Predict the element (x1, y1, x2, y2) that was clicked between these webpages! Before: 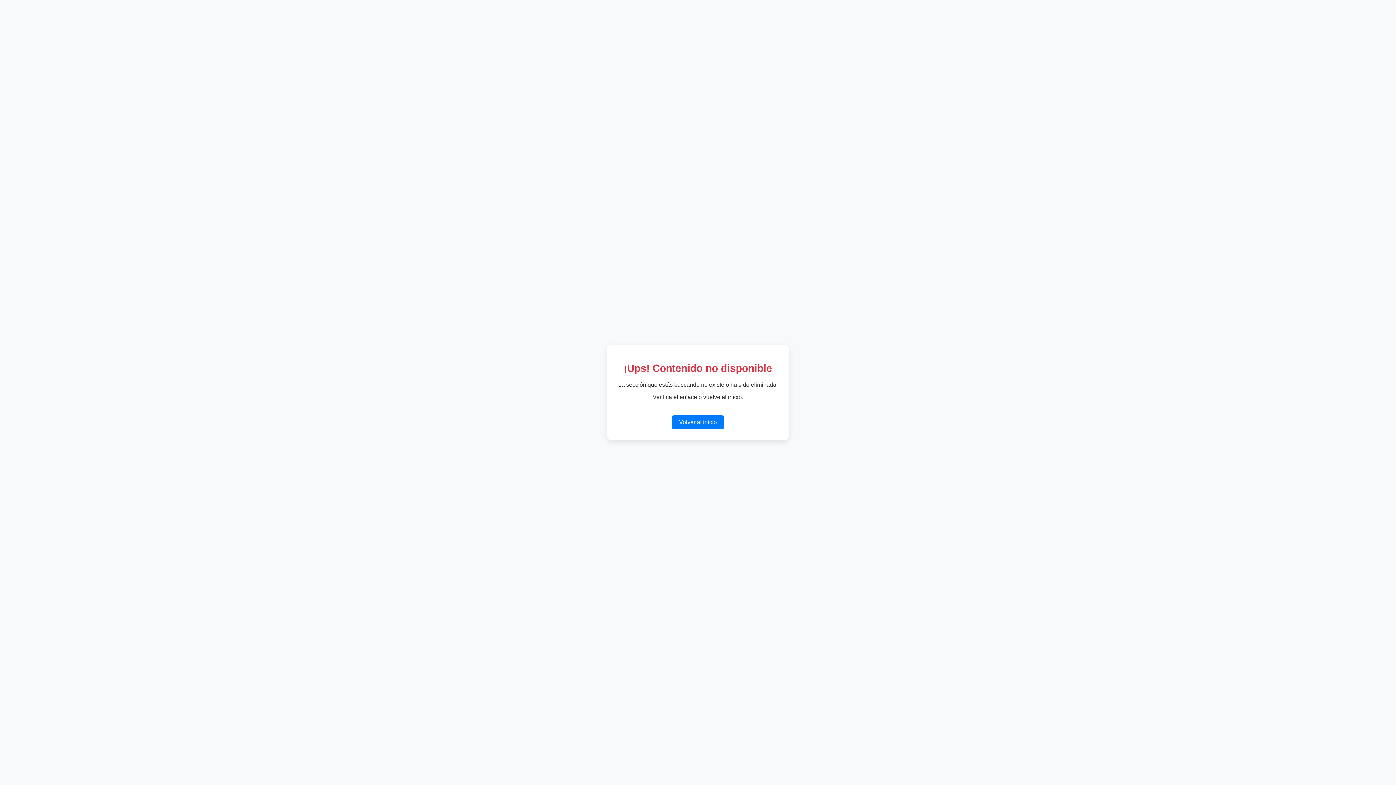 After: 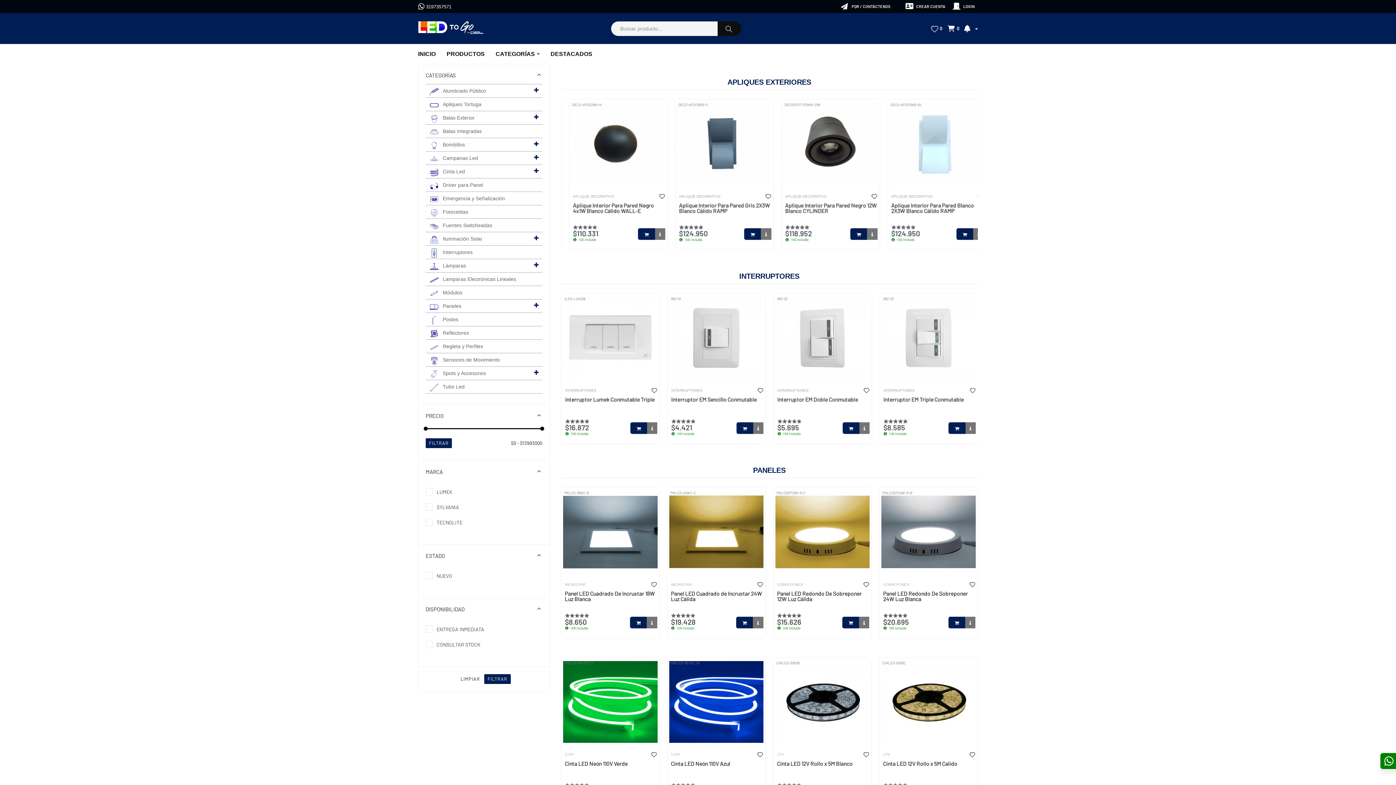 Action: label: Volver al inicio bbox: (672, 415, 724, 429)